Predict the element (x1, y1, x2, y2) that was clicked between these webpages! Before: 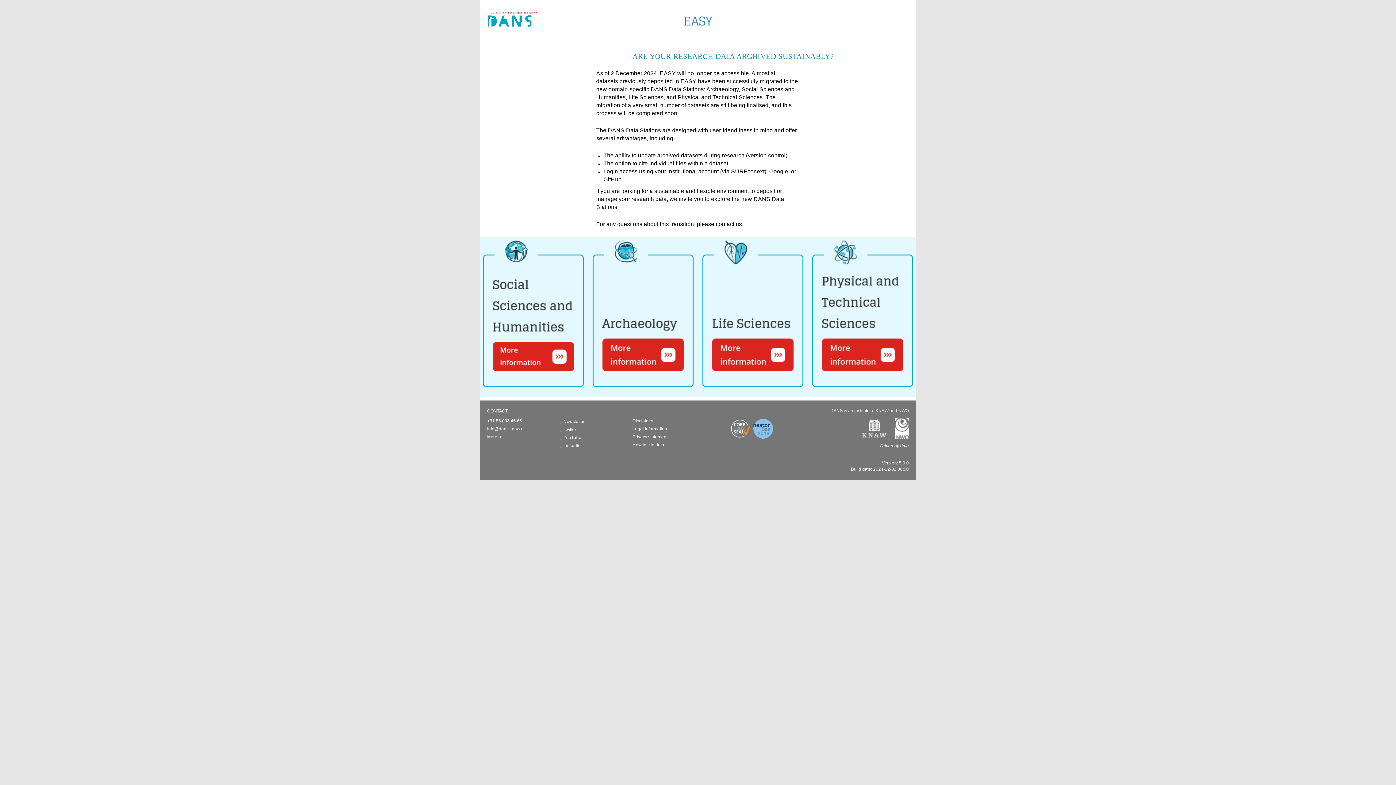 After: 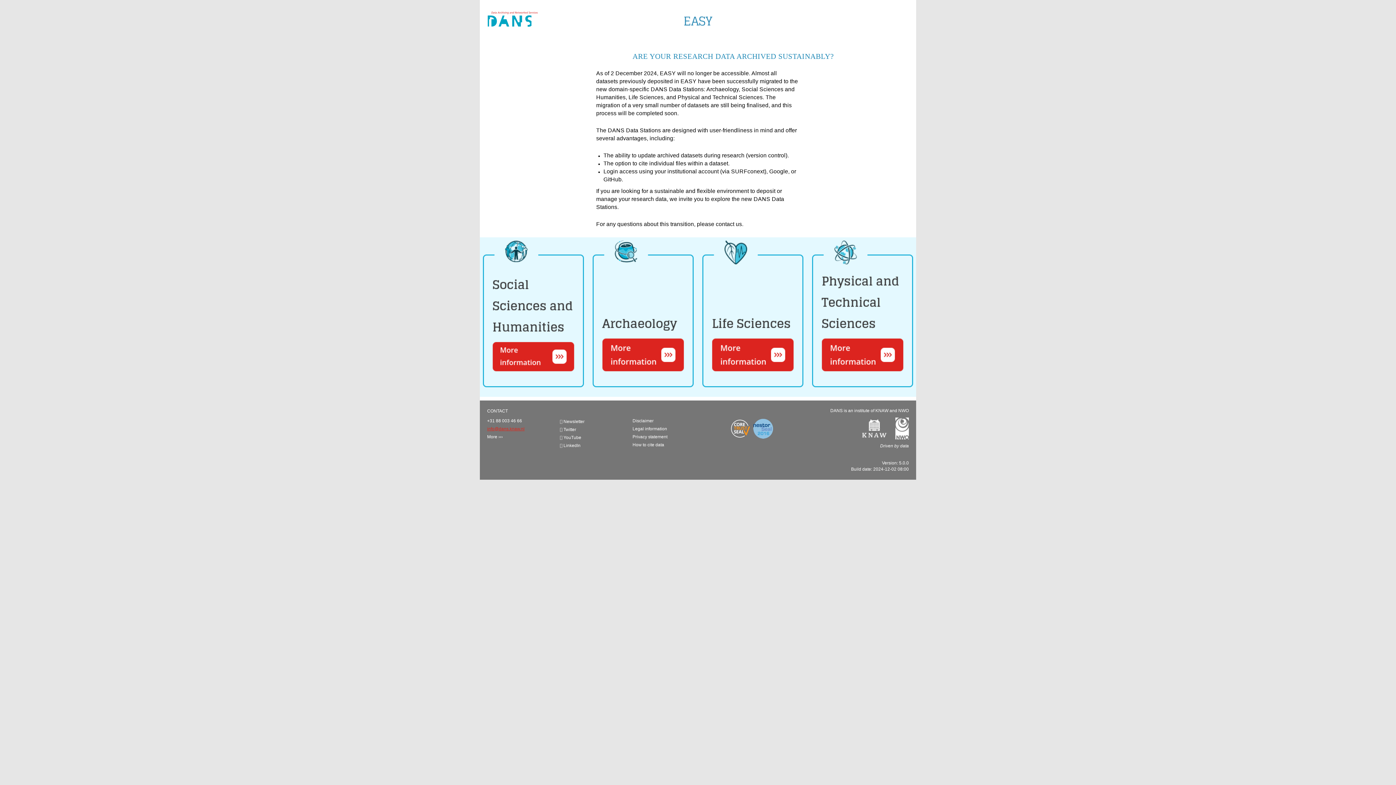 Action: bbox: (487, 426, 524, 431) label: info@dans.knaw.nl